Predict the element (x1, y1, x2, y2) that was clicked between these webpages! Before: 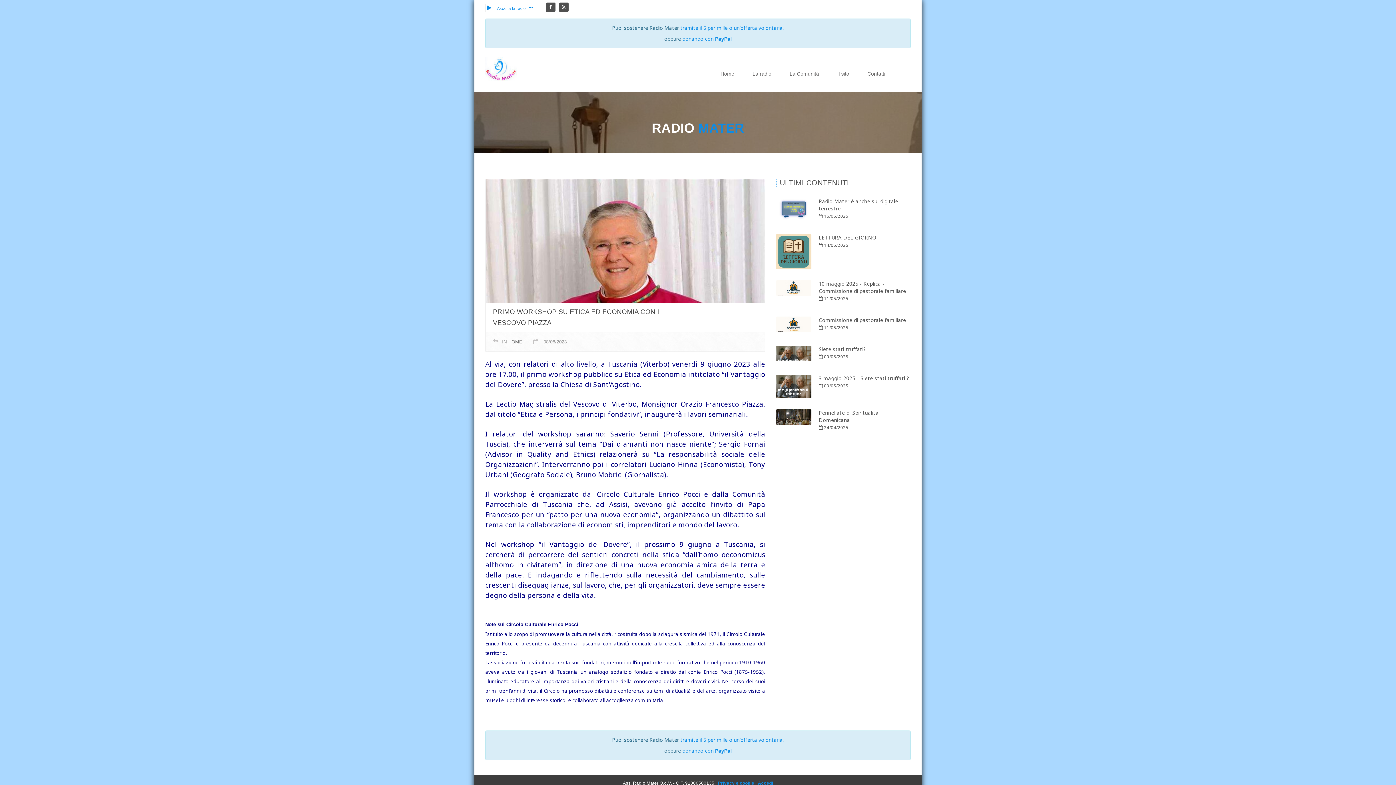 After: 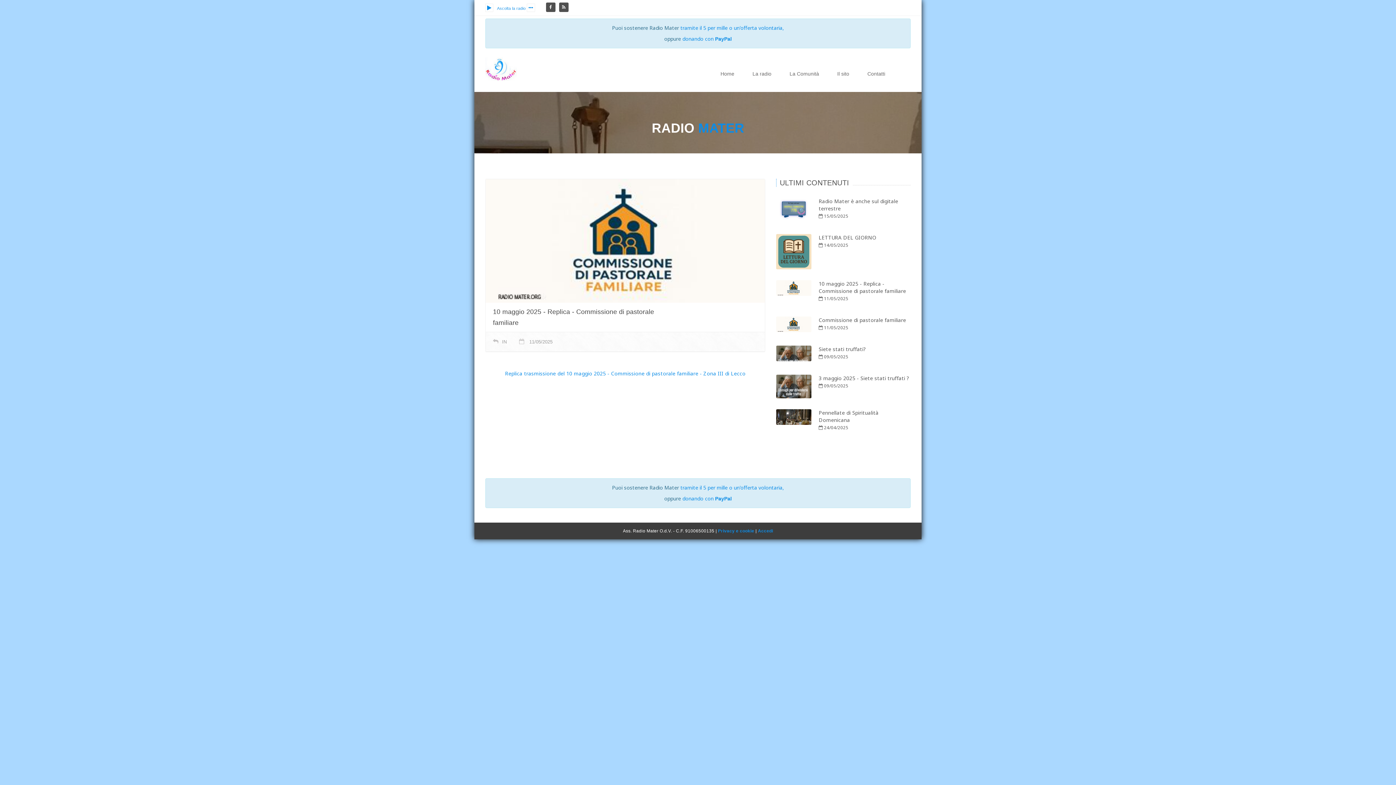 Action: label: 10 maggio 2025 - Replica - Commissione di pastorale familiare bbox: (818, 280, 906, 294)